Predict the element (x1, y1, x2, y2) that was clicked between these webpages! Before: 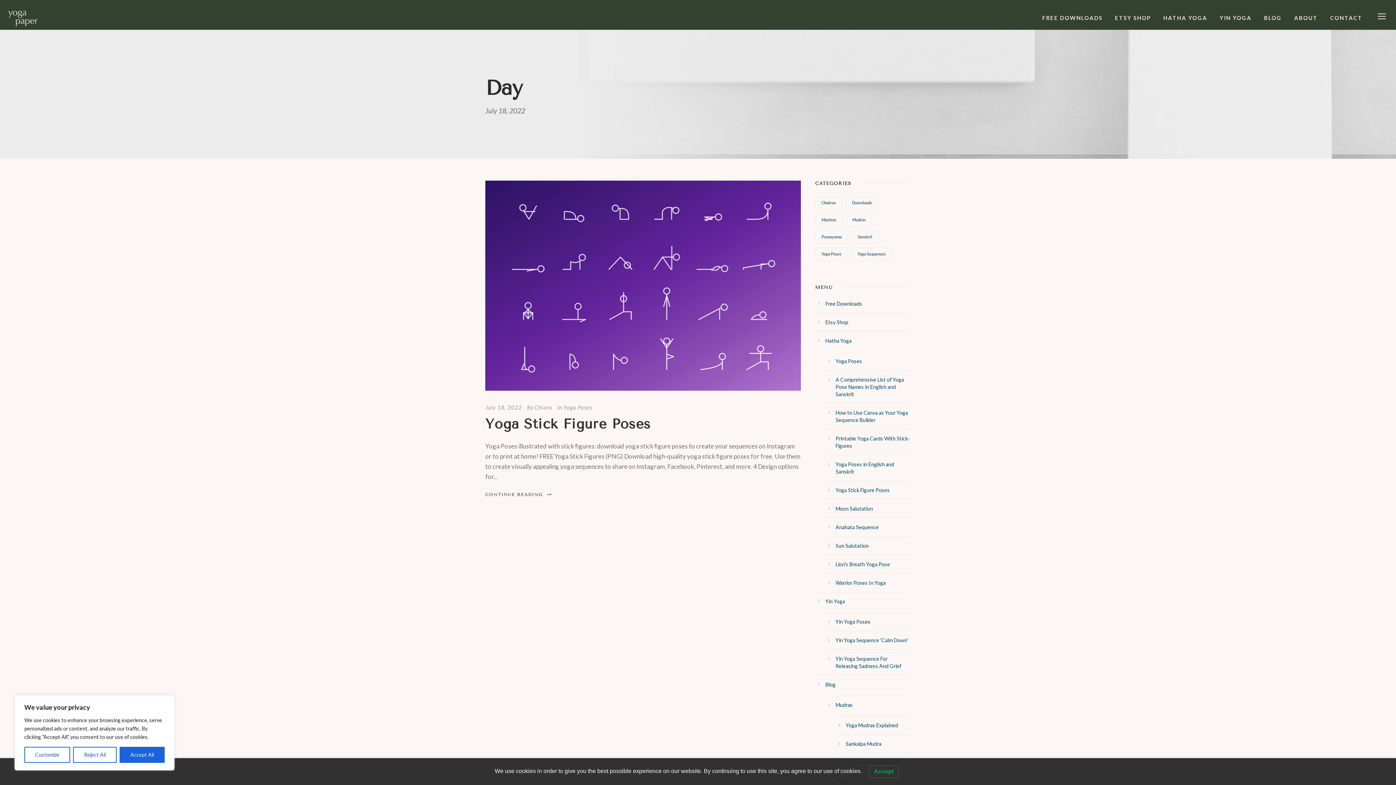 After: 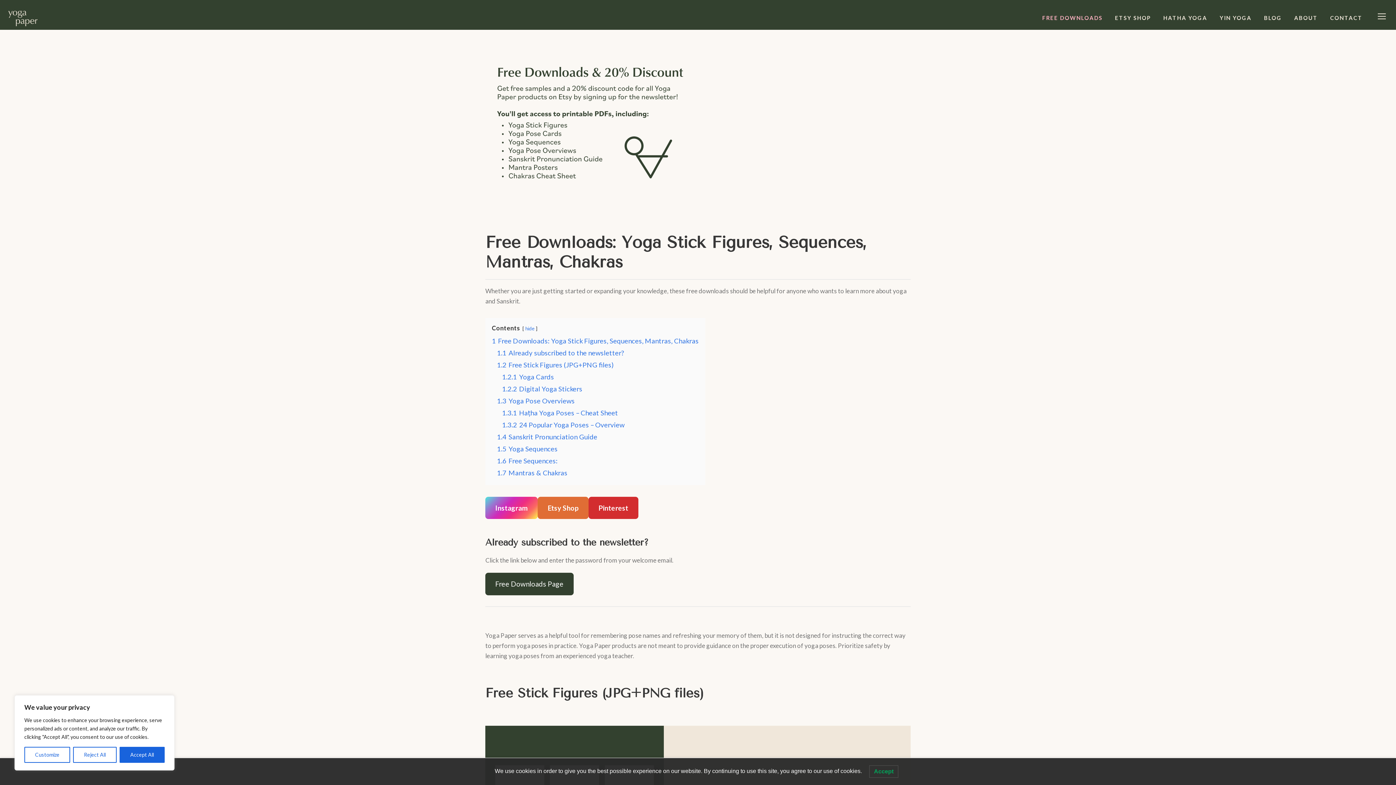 Action: label: FREE DOWNLOADS bbox: (1042, 13, 1102, 25)